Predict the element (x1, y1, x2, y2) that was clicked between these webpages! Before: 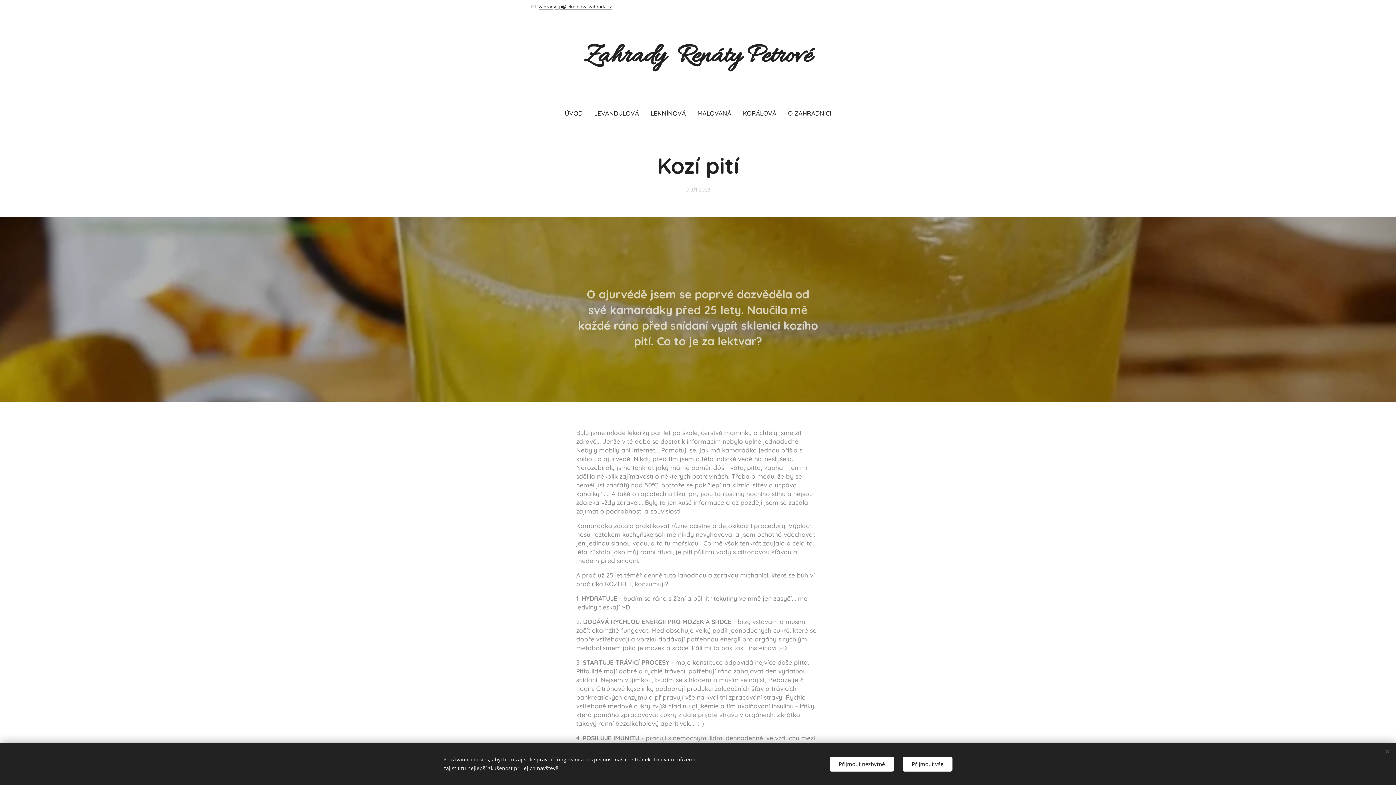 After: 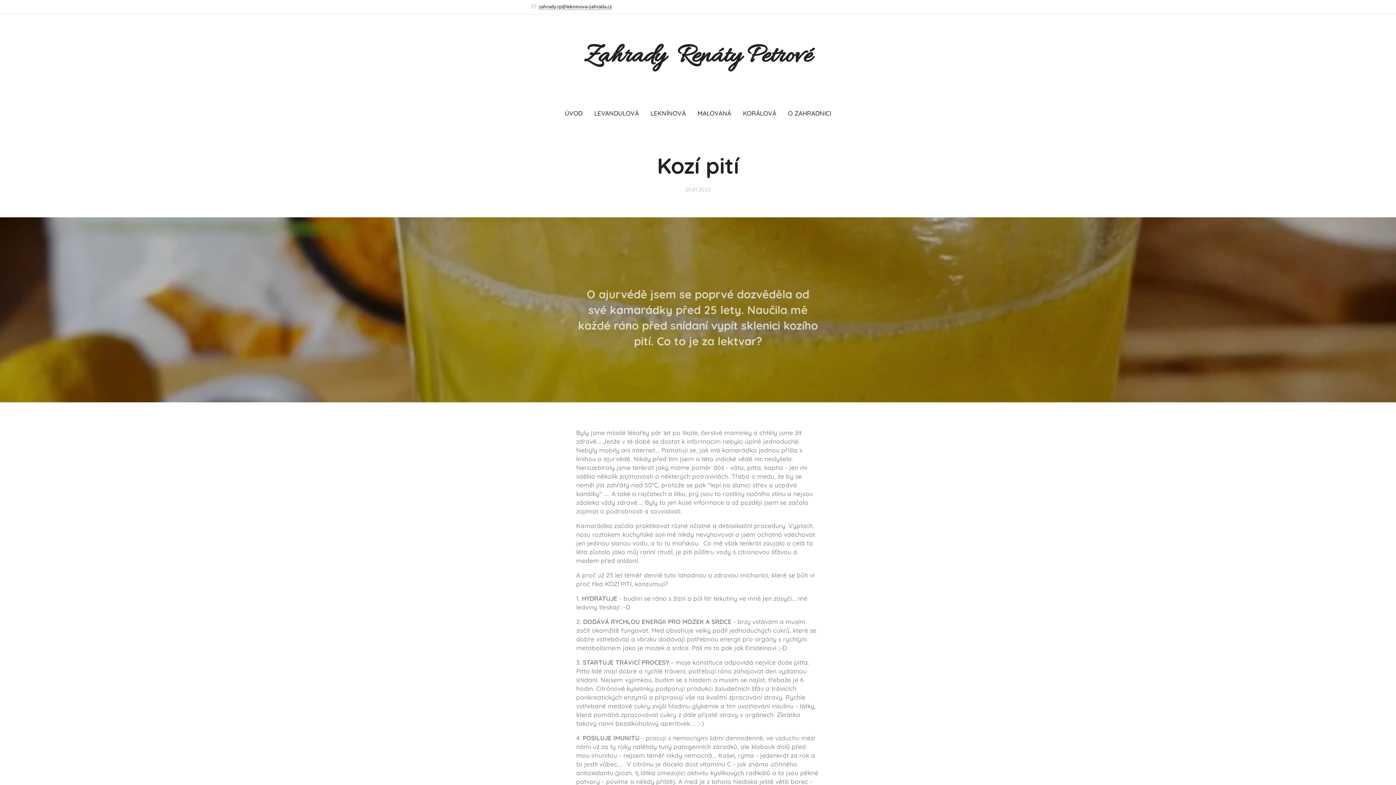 Action: bbox: (902, 756, 952, 771) label: Přijmout vše